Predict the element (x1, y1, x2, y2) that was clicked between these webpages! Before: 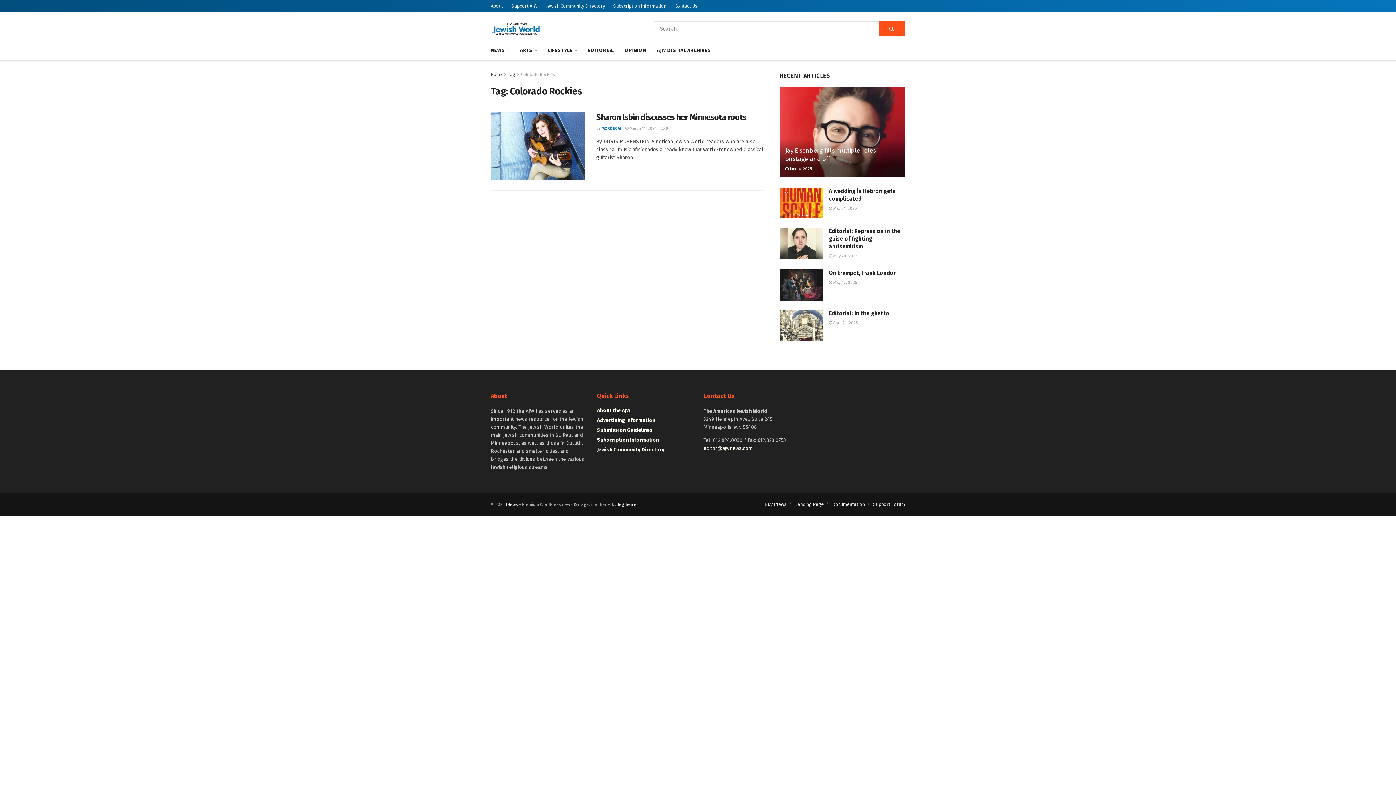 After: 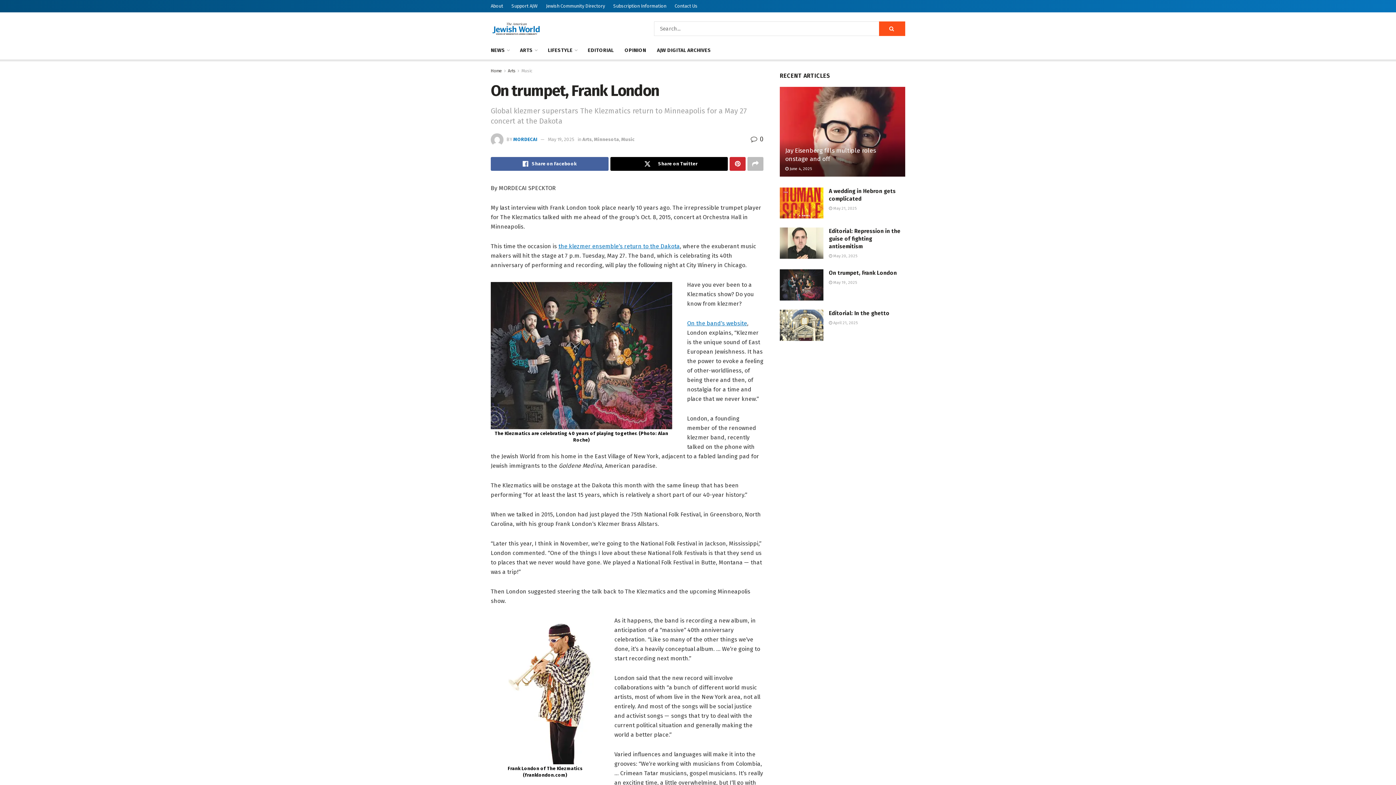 Action: label: On trumpet, Frank London bbox: (829, 269, 897, 276)